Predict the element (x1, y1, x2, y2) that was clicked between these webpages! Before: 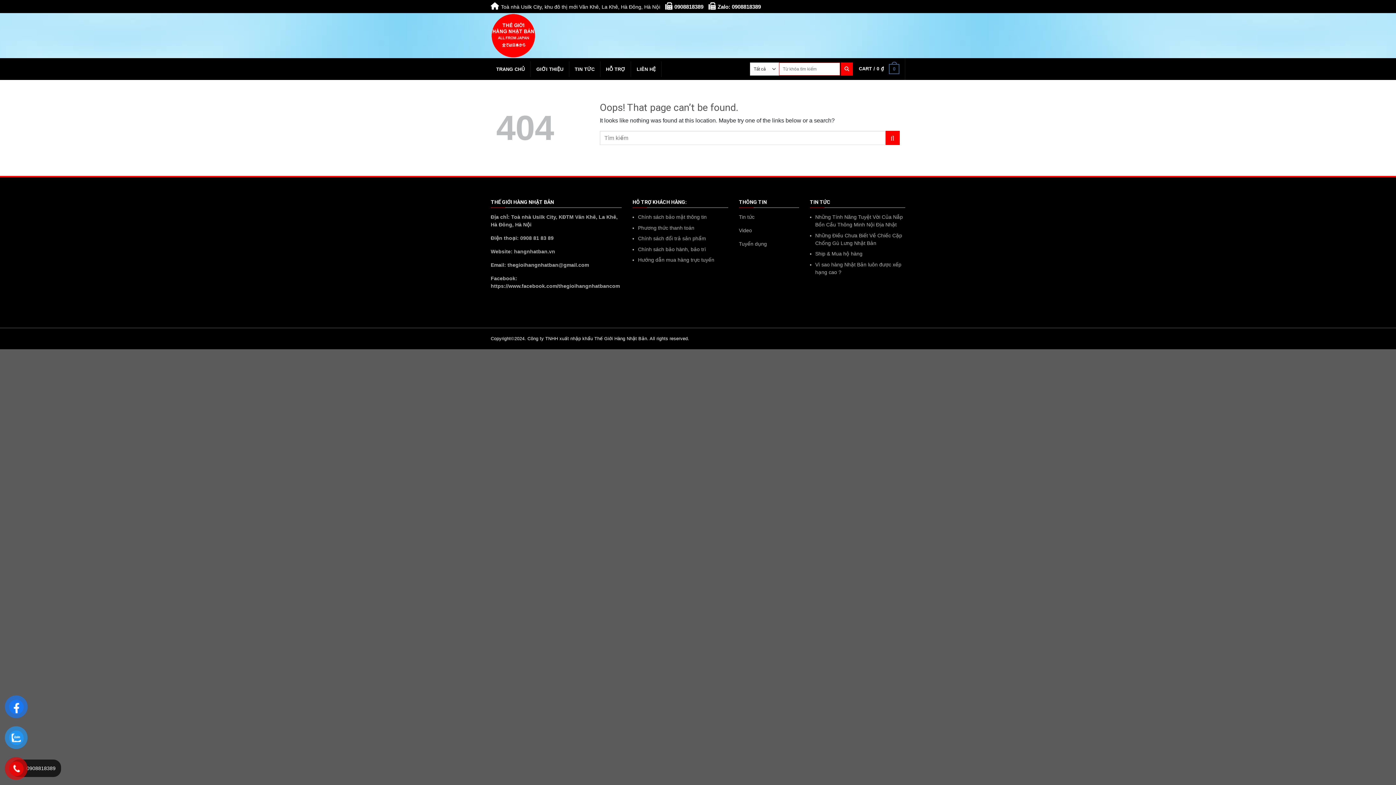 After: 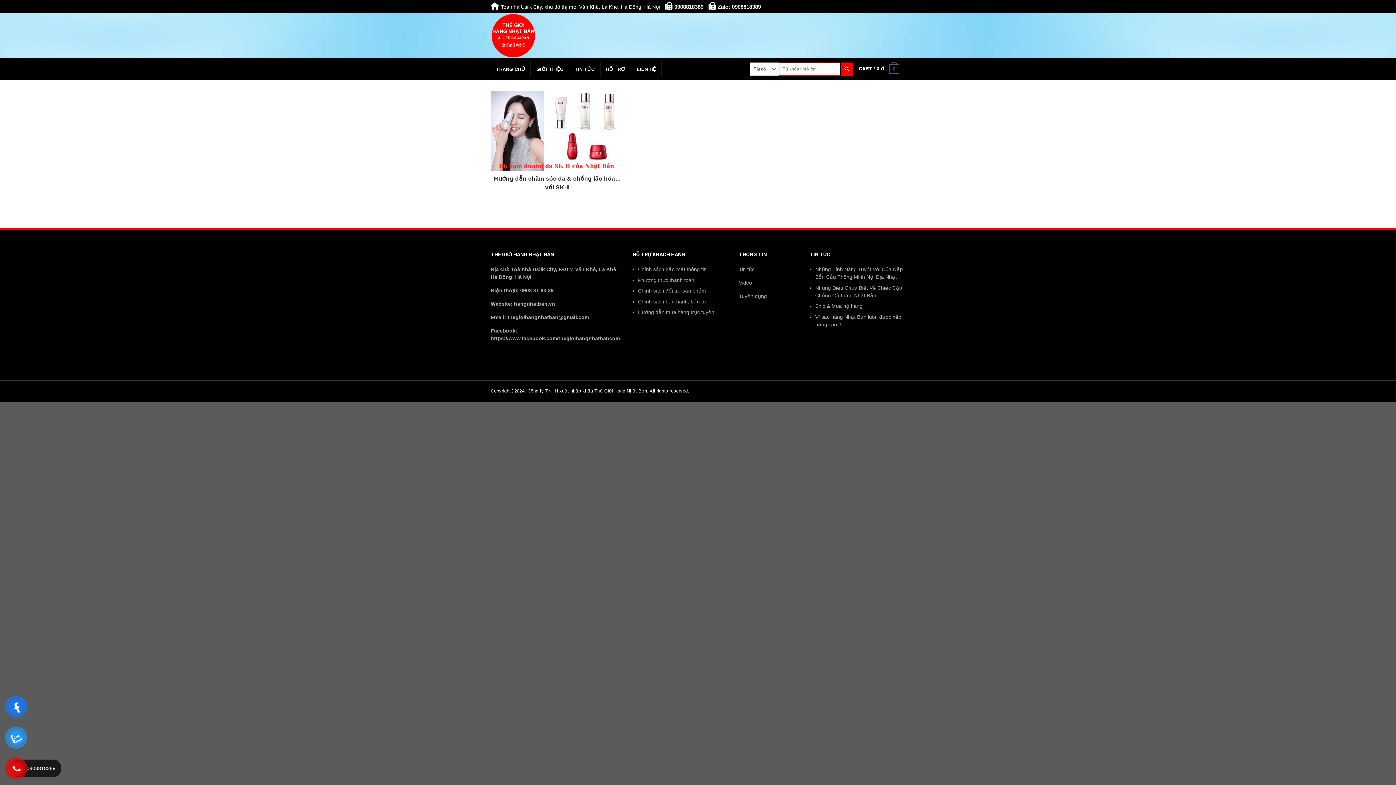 Action: bbox: (739, 227, 752, 233) label: Video